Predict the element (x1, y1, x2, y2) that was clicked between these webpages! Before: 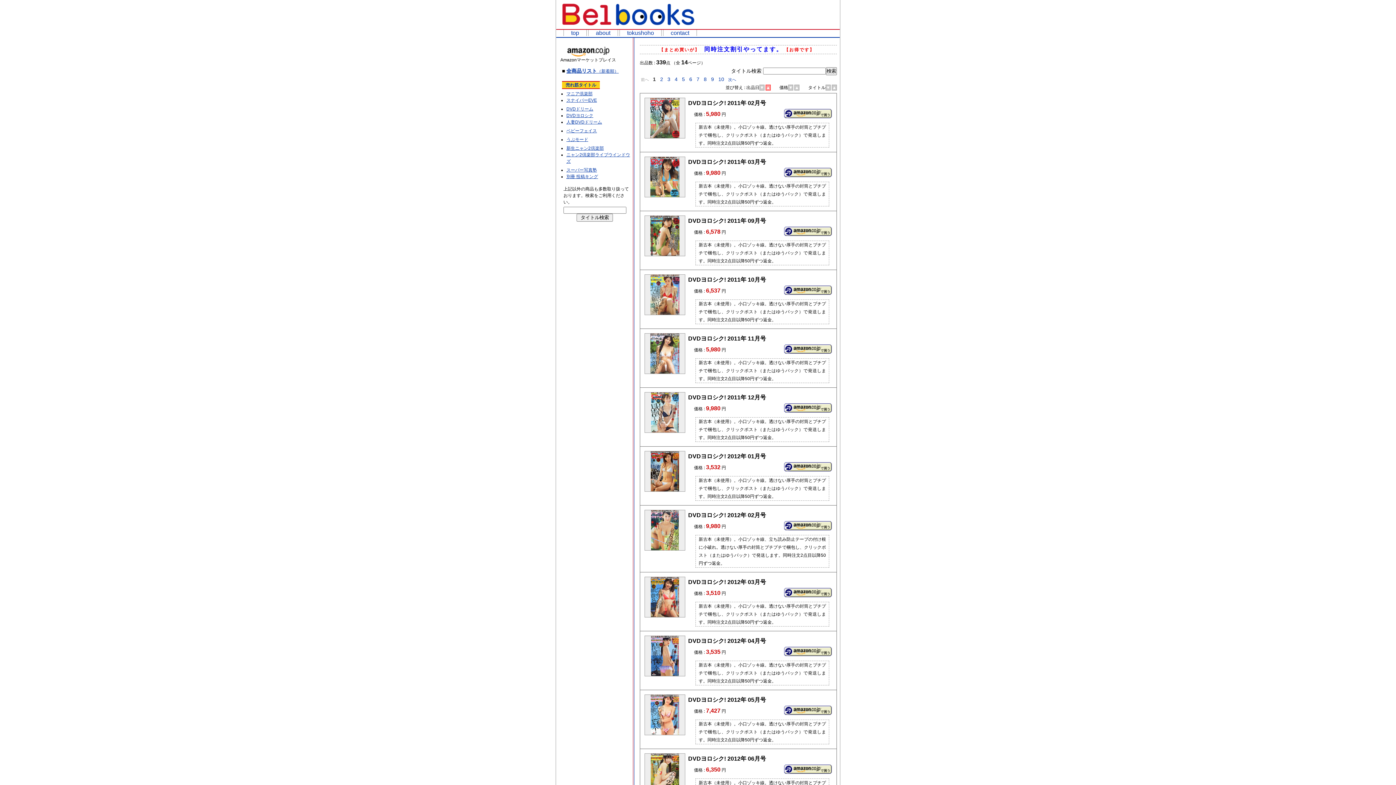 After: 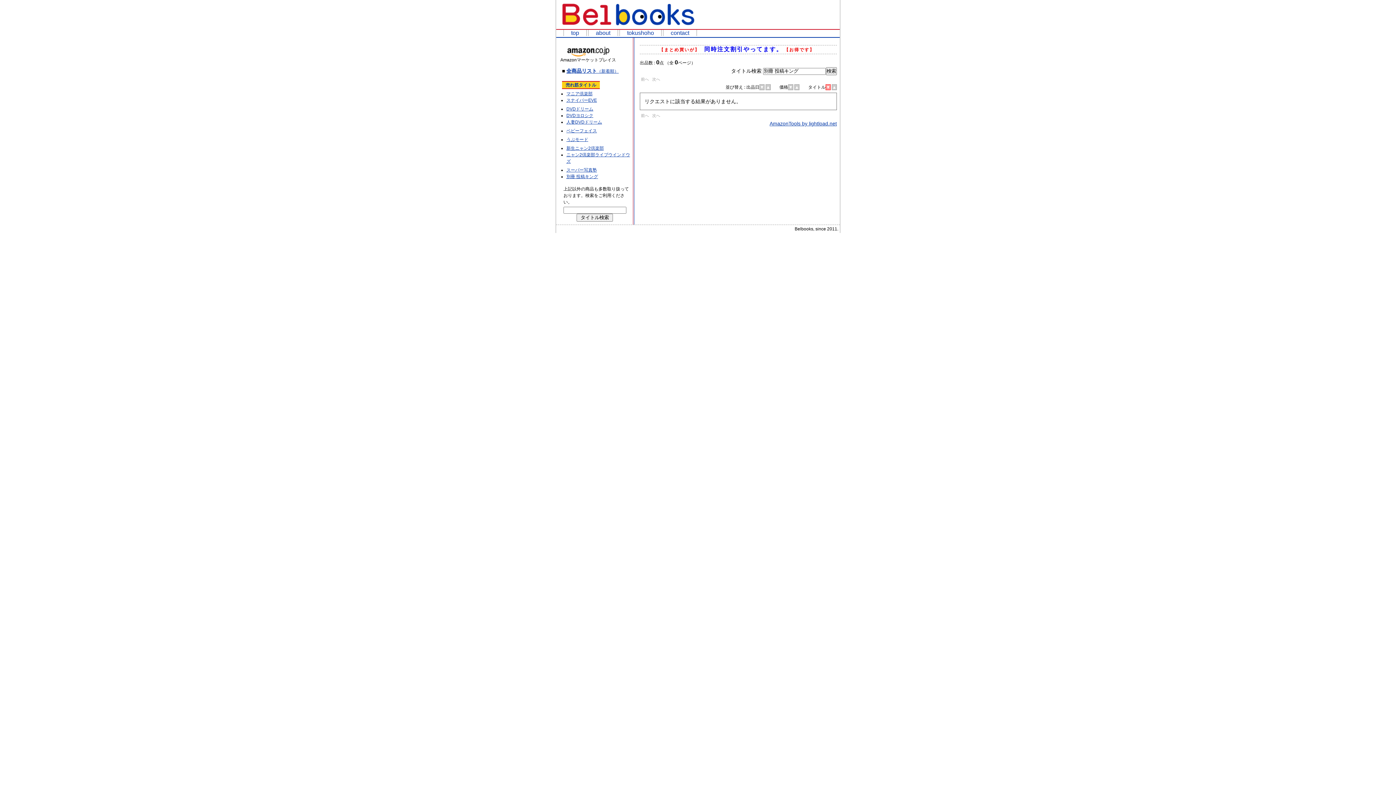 Action: label: 別冊 投稿キング bbox: (566, 174, 598, 179)